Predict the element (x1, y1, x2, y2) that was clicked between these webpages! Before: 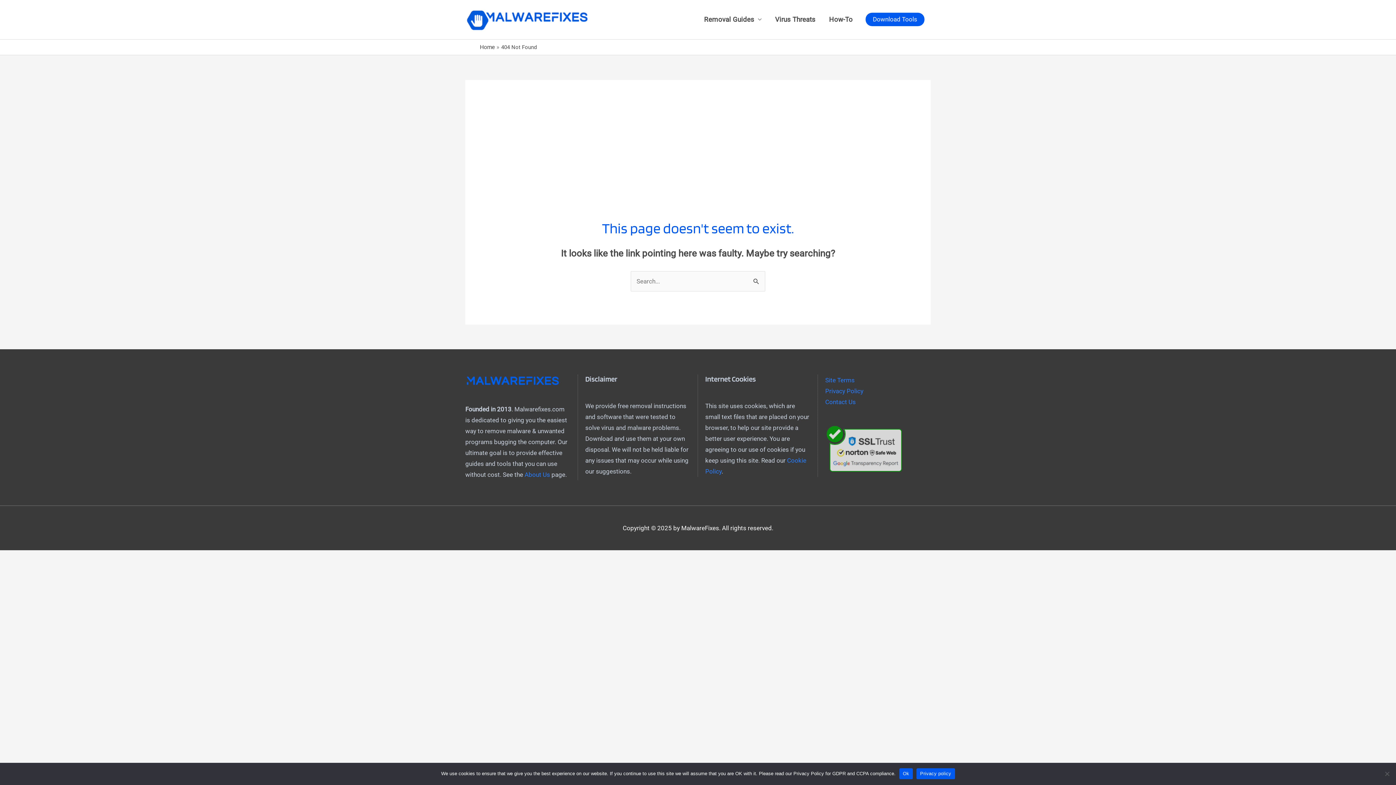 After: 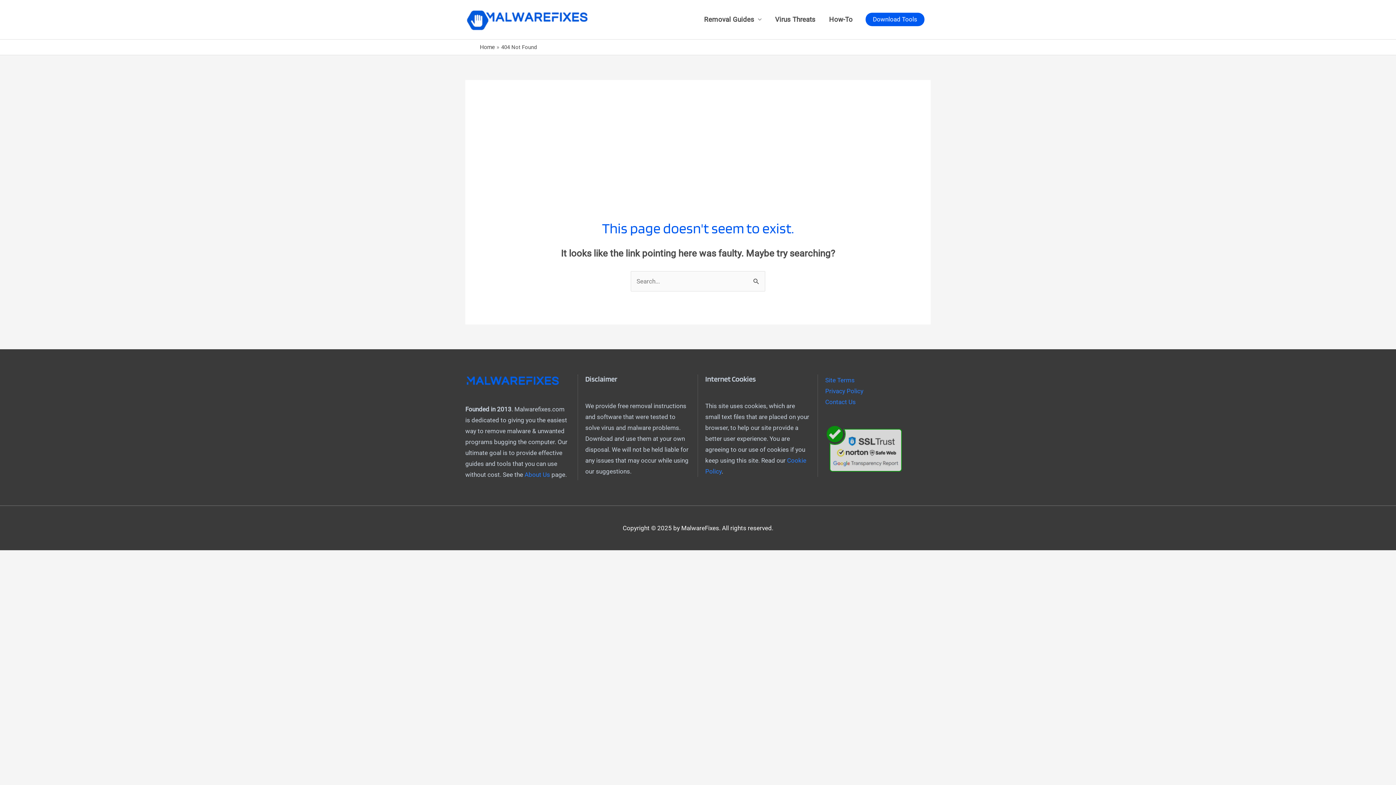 Action: bbox: (899, 768, 913, 779) label: Ok